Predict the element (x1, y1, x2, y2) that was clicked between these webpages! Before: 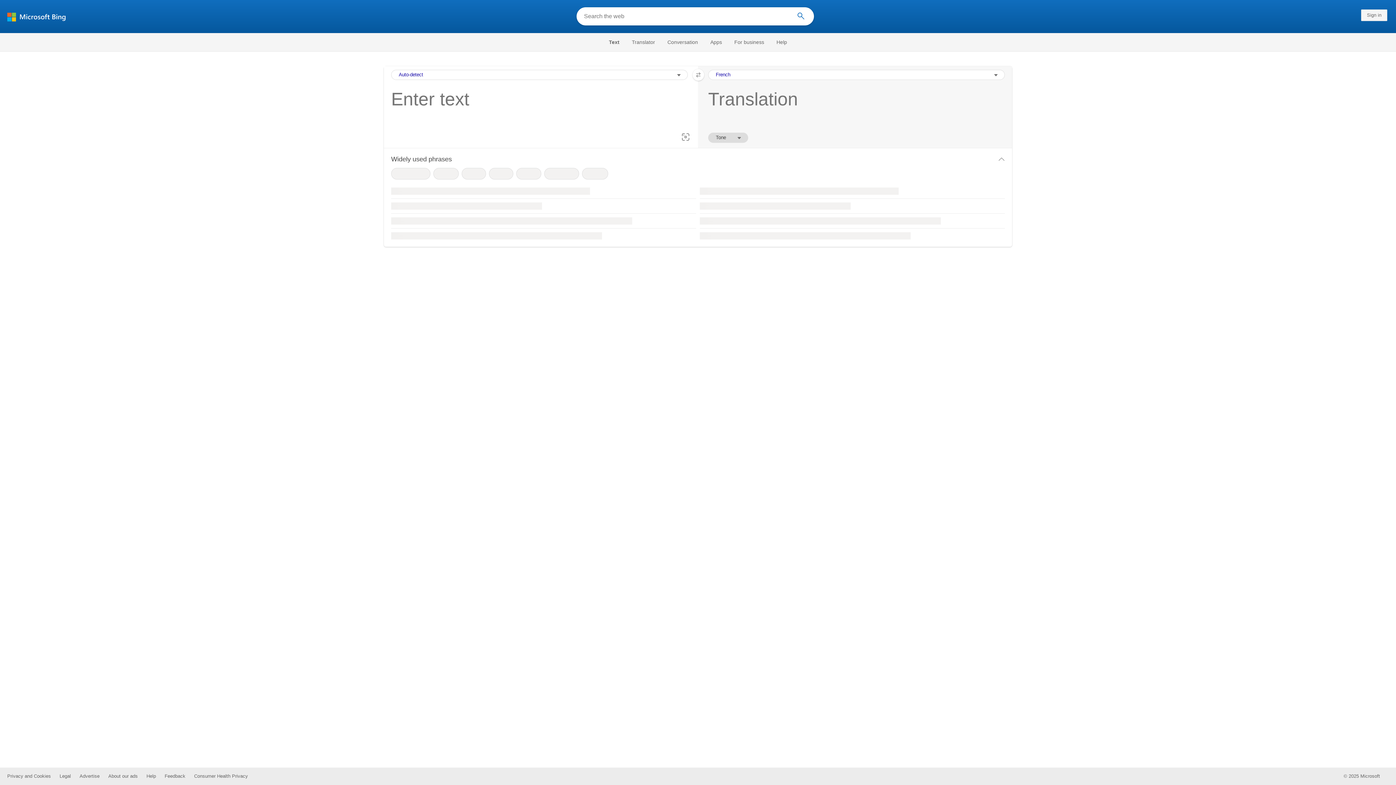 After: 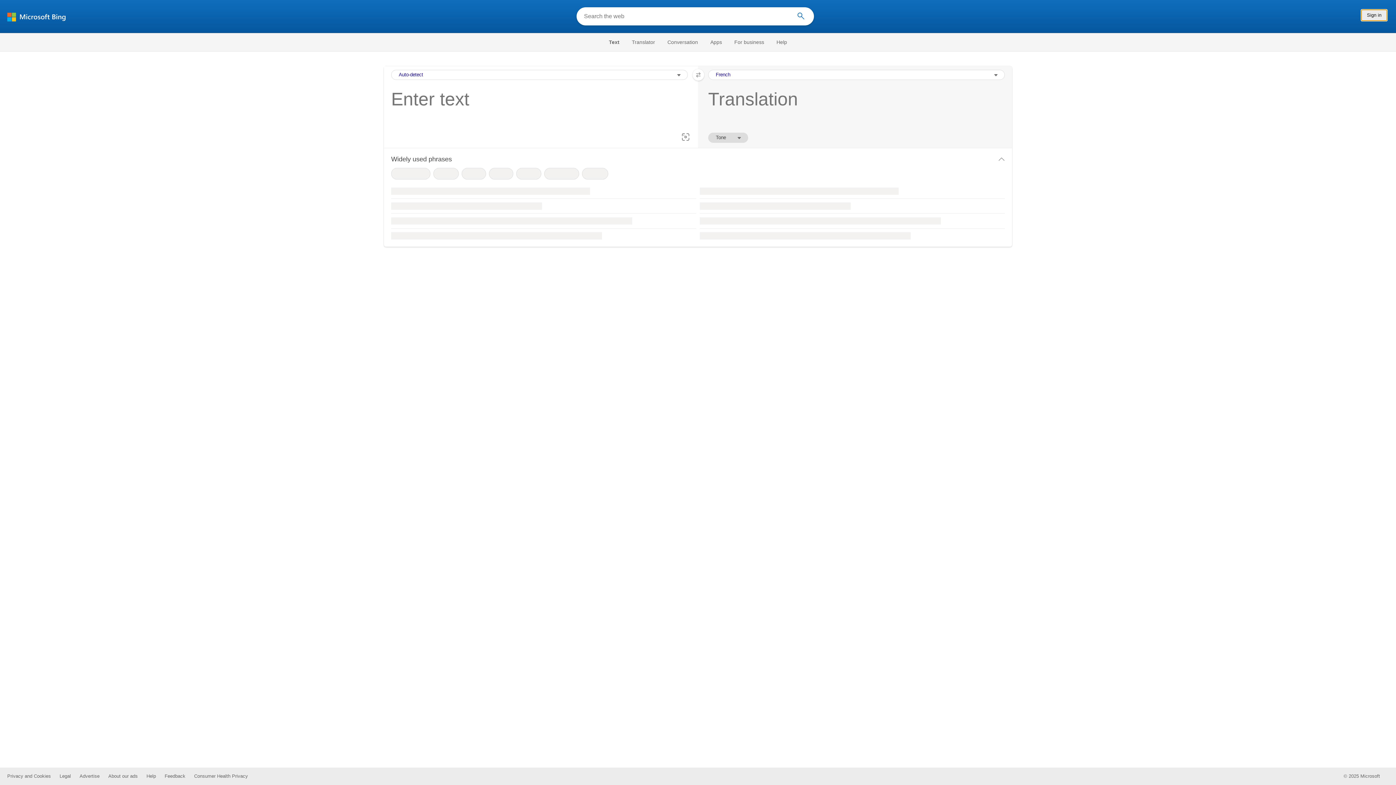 Action: bbox: (1361, 6, 1387, 24)